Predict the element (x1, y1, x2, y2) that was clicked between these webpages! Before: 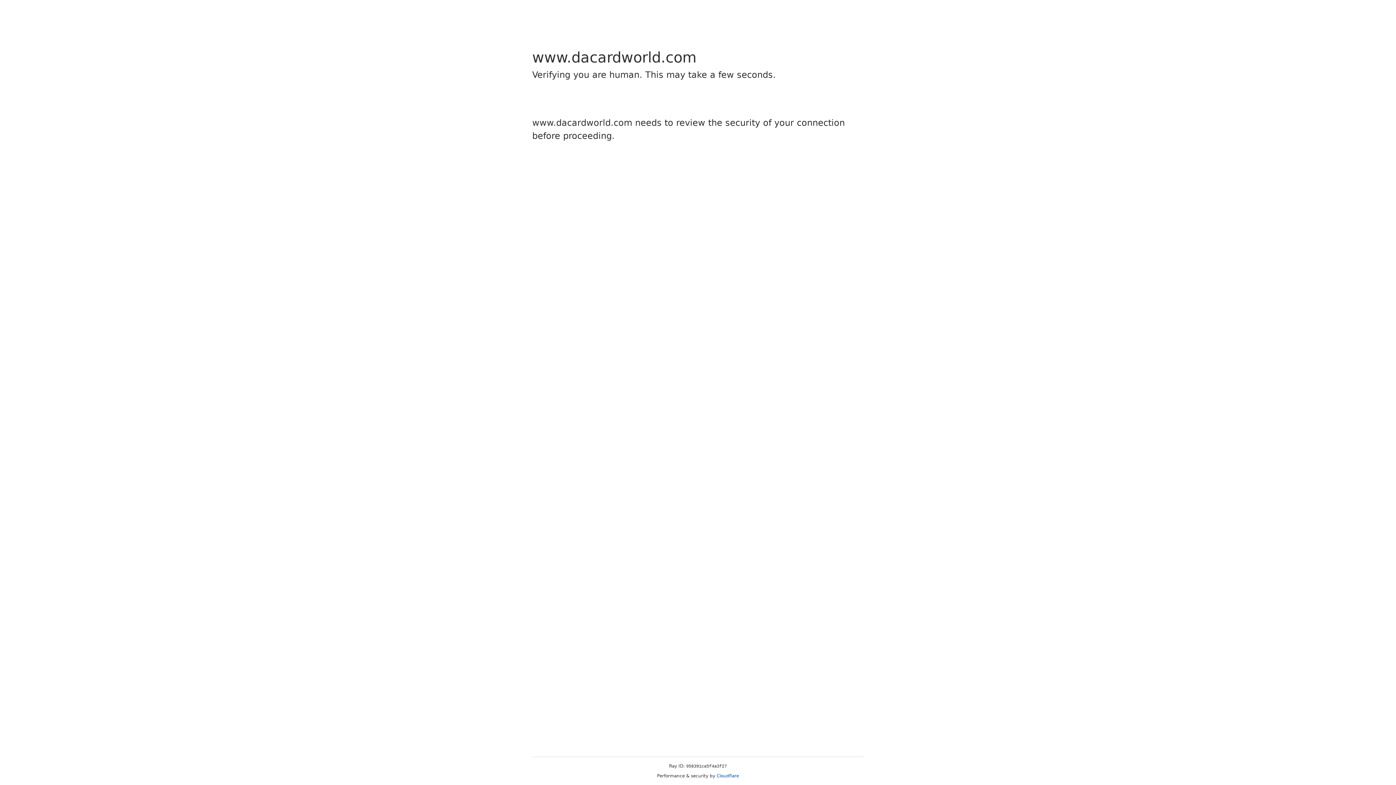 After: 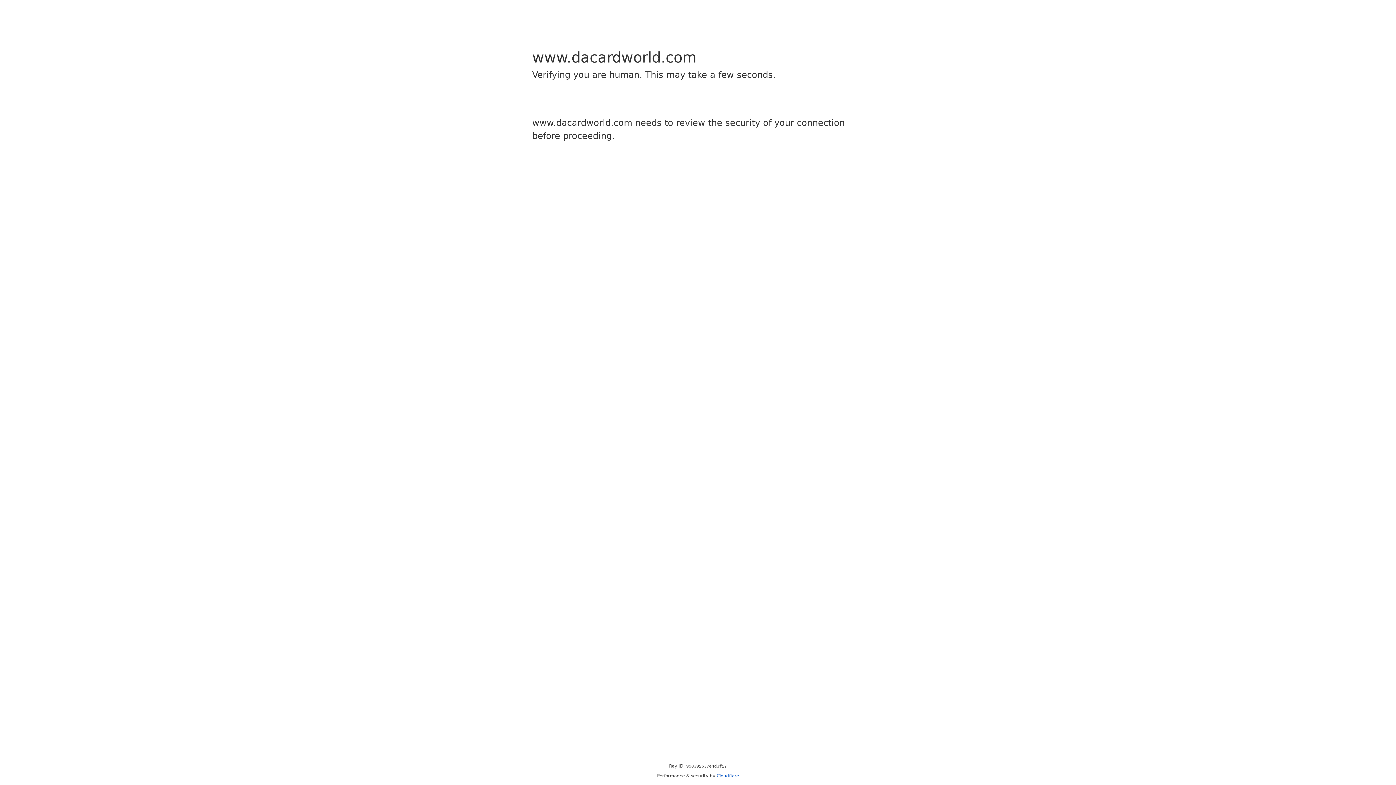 Action: label: Cloudflare bbox: (716, 773, 739, 778)